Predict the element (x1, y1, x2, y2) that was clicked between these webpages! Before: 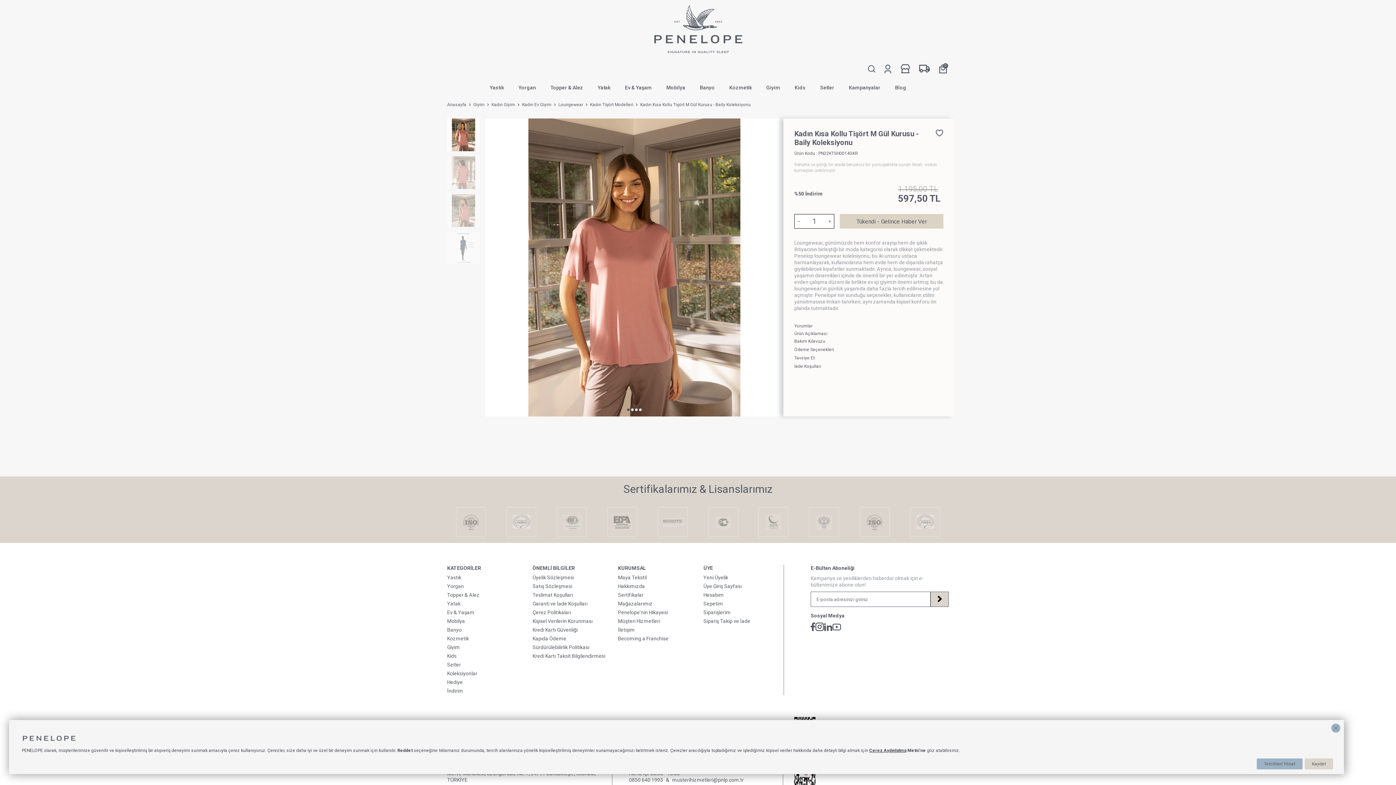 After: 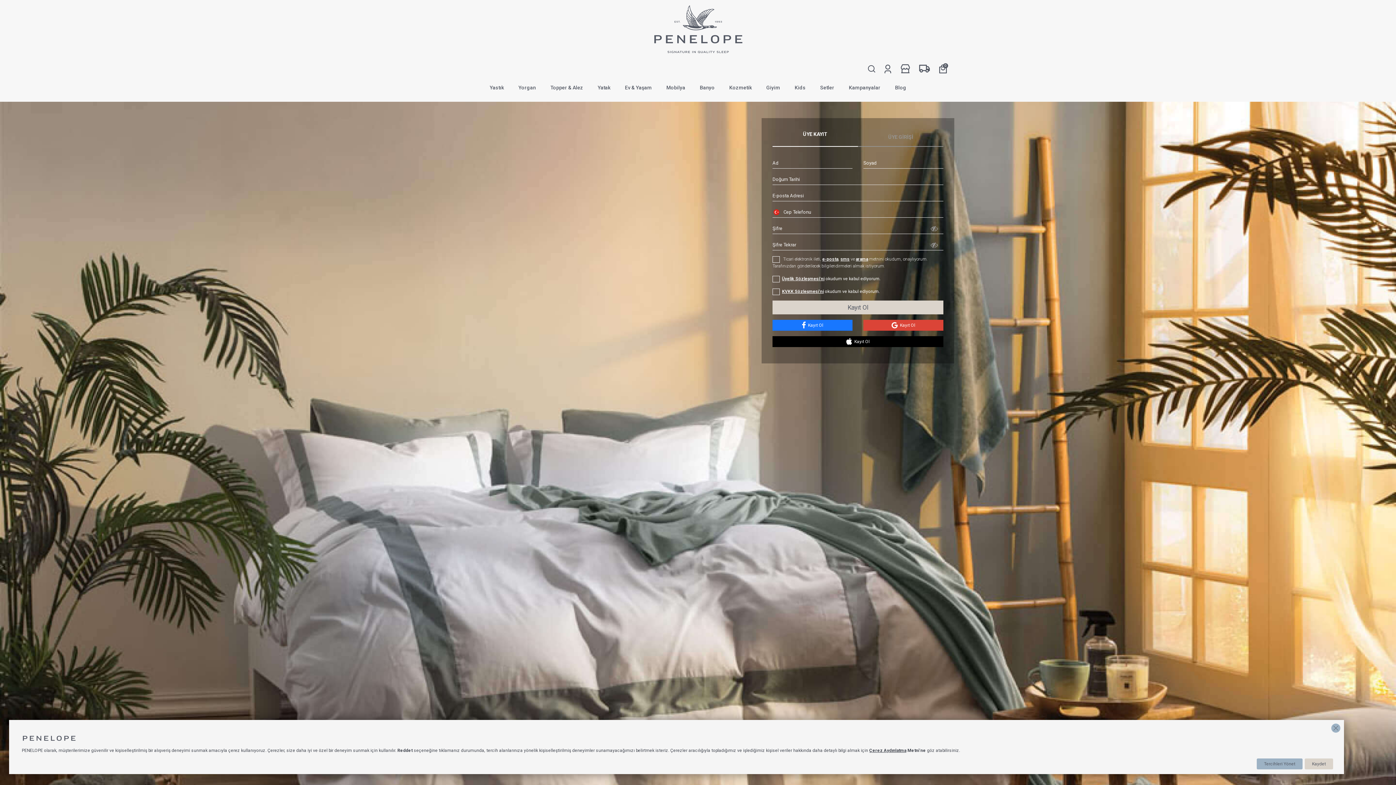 Action: bbox: (703, 573, 778, 582) label: Yeni Üyelik